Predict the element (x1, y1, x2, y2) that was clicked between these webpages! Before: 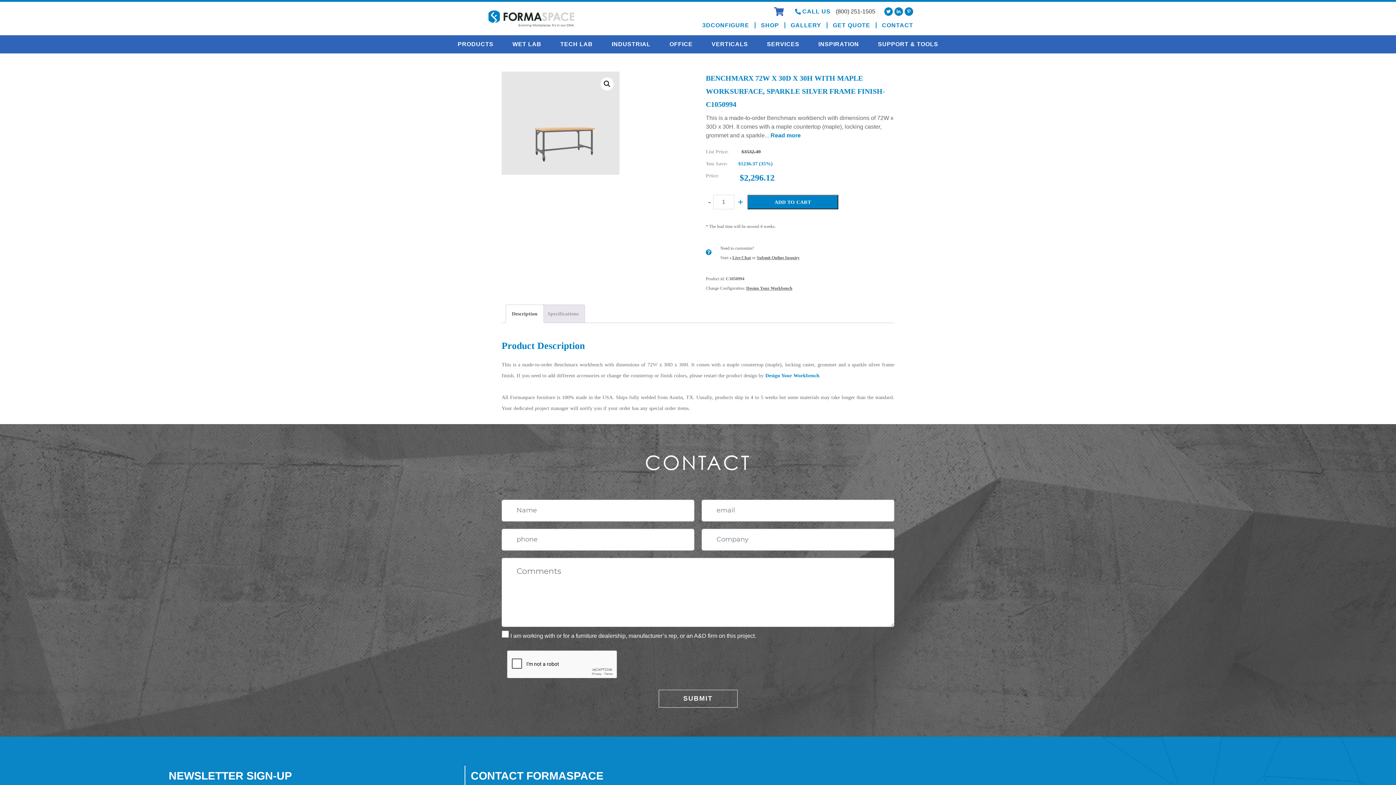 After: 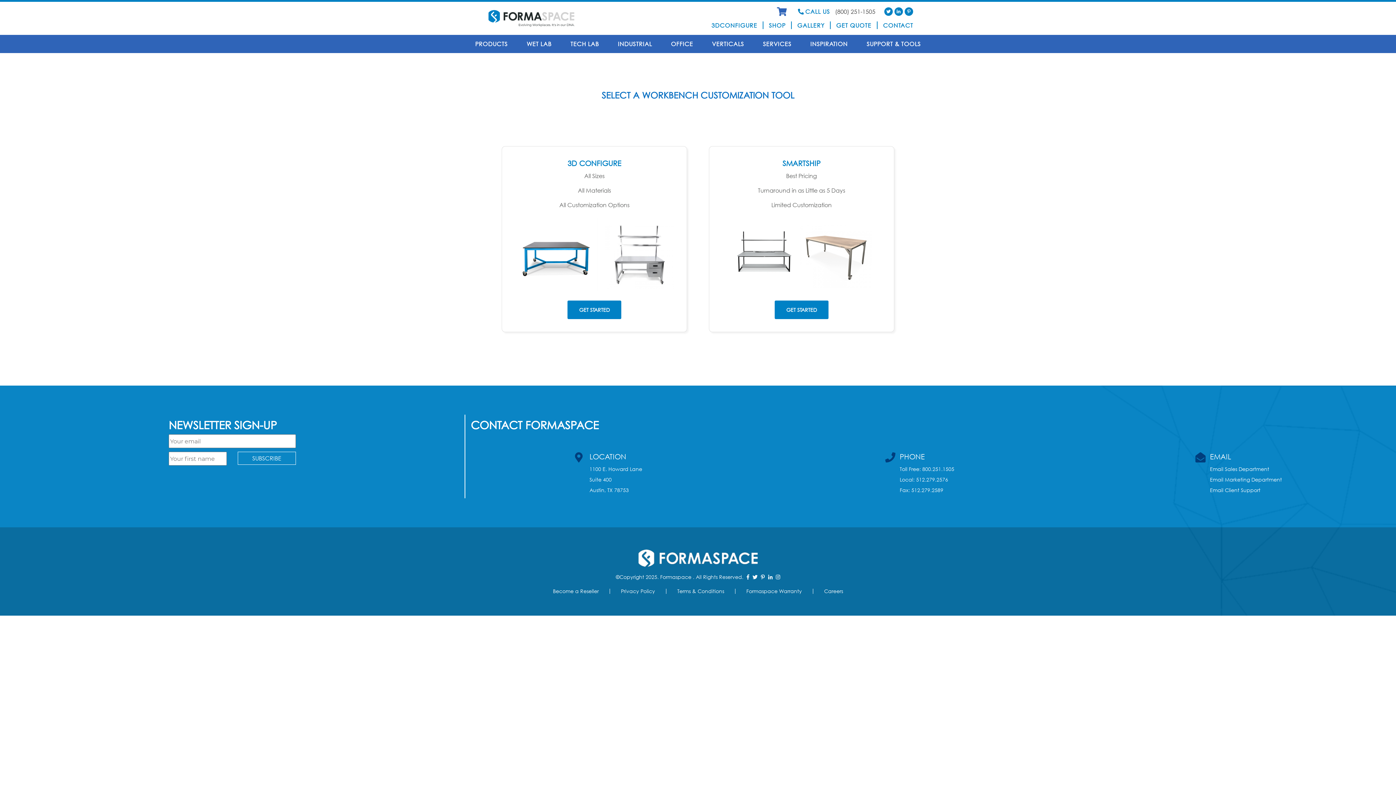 Action: bbox: (827, 22, 876, 28) label: GET QUOTE